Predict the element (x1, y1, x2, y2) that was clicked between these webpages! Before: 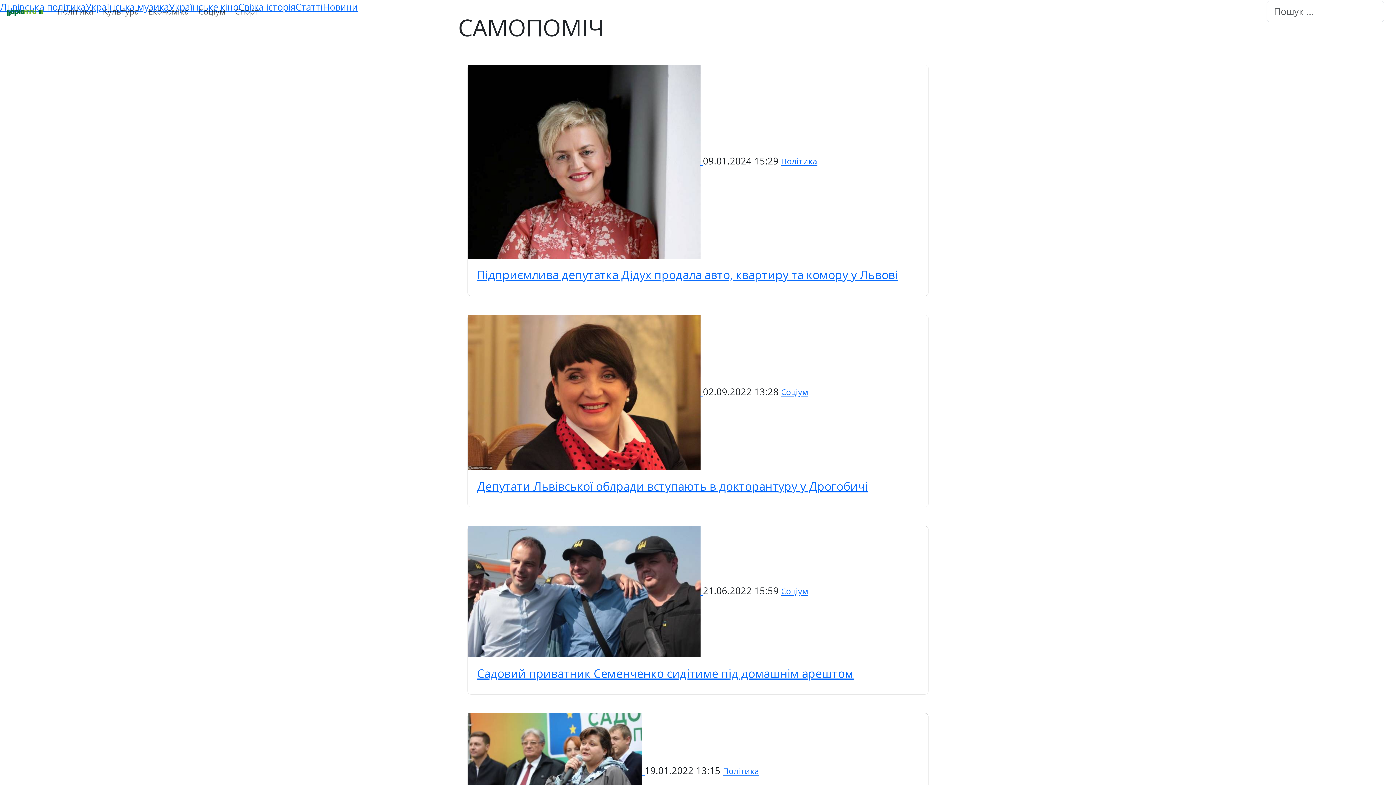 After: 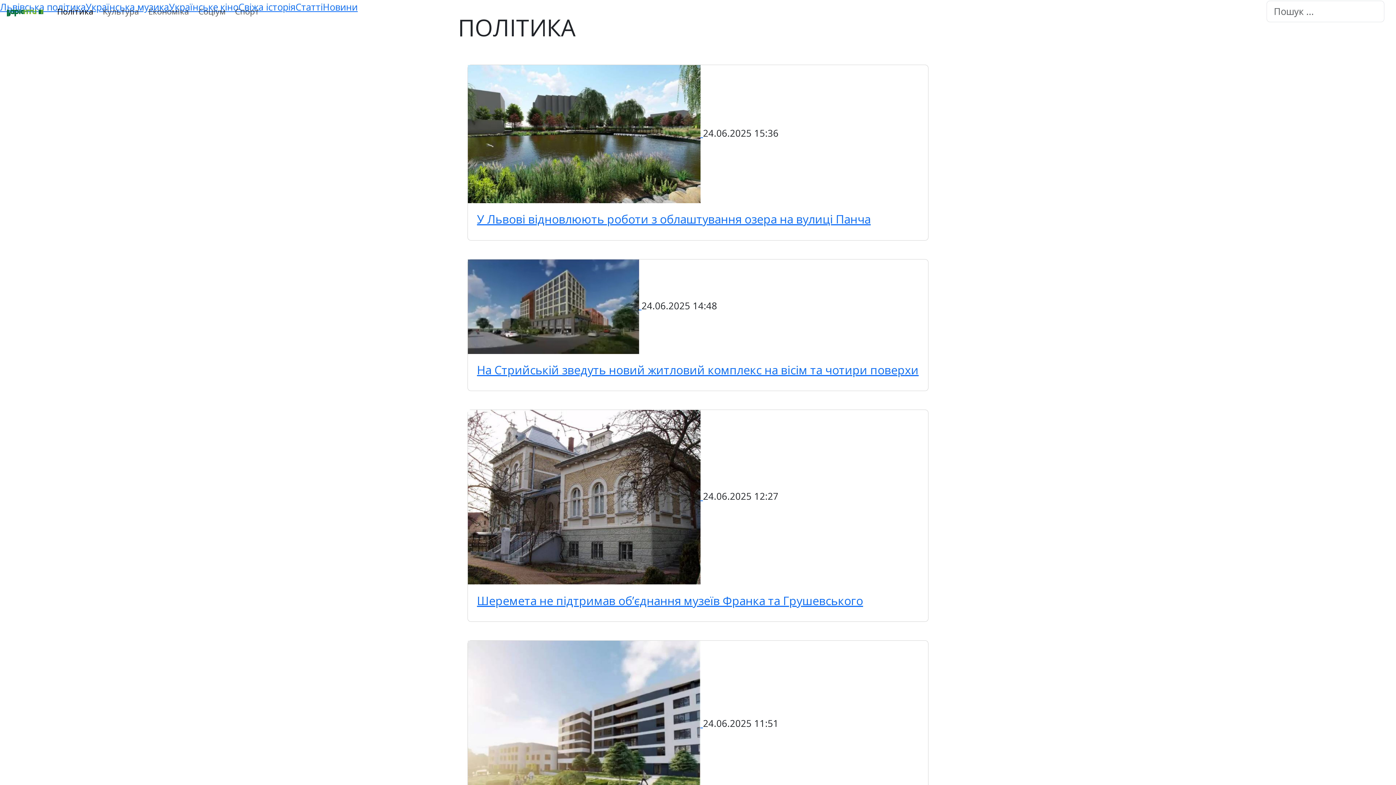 Action: label: Політика bbox: (52, 0, 98, 22)